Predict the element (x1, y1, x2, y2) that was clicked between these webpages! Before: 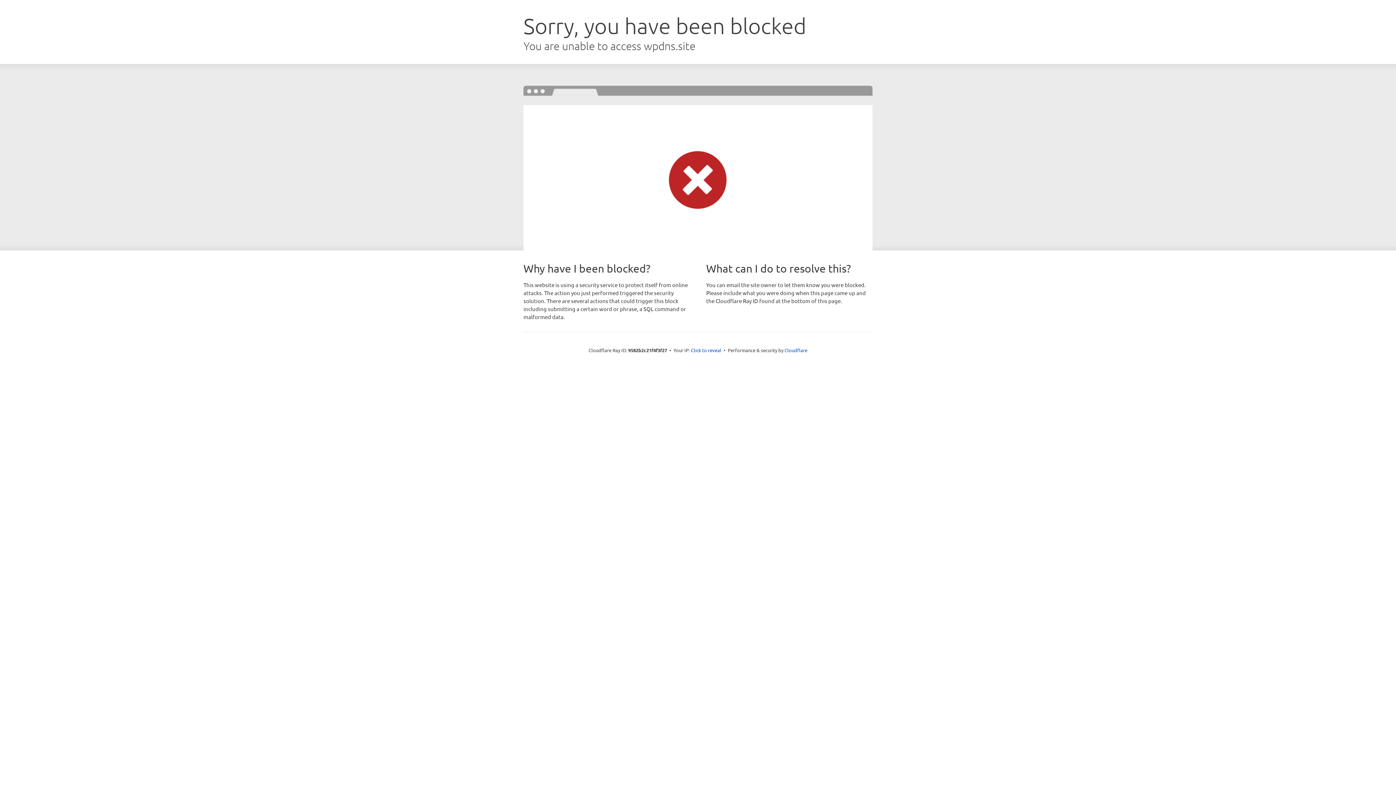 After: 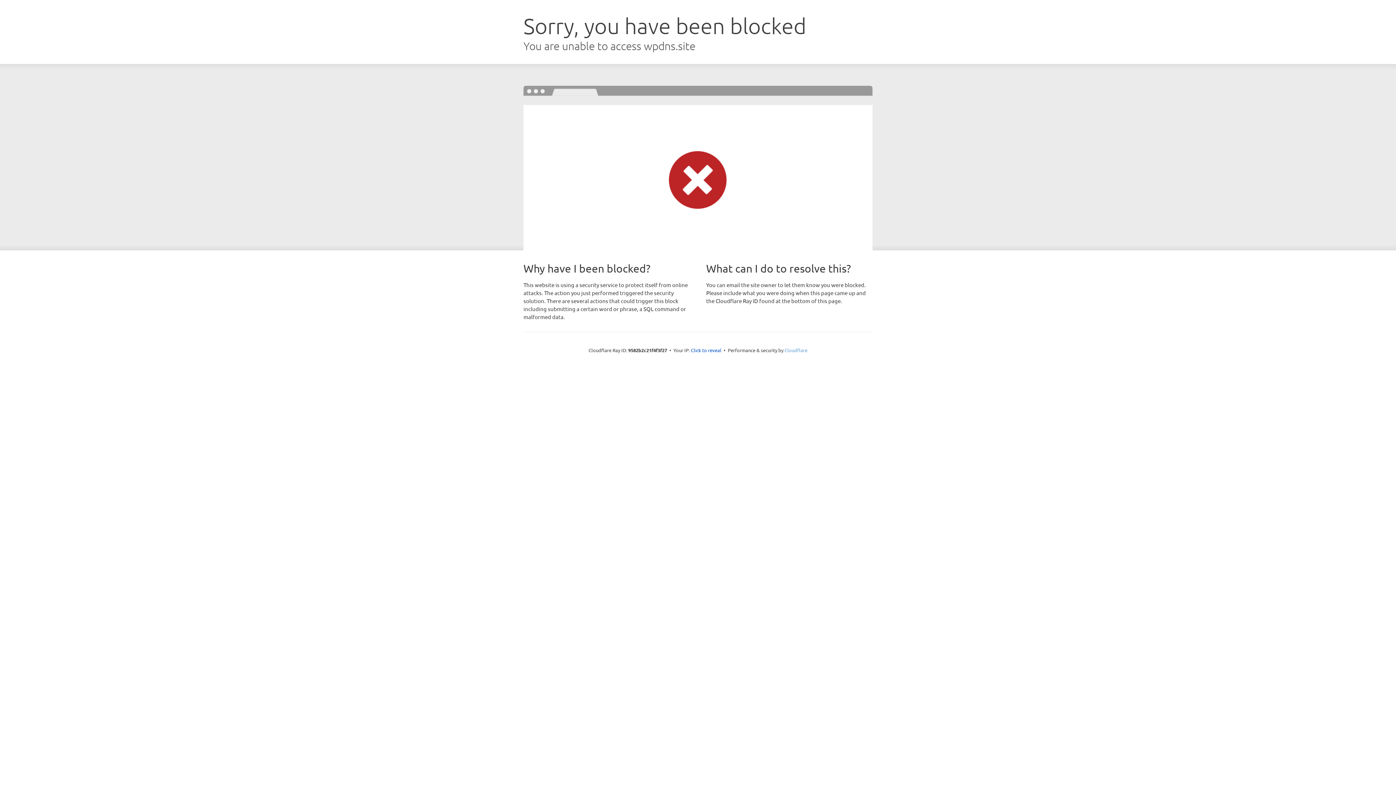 Action: label: Cloudflare bbox: (784, 347, 807, 353)